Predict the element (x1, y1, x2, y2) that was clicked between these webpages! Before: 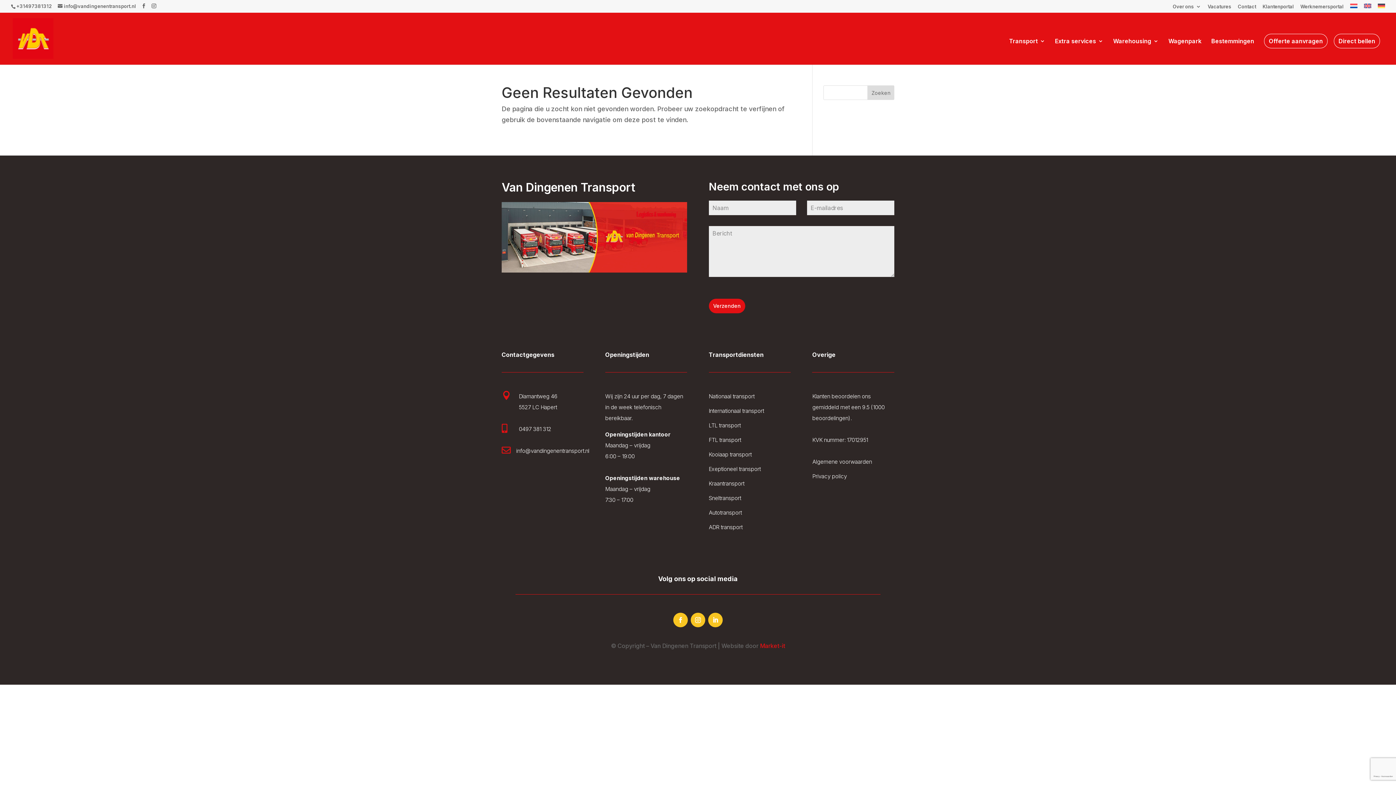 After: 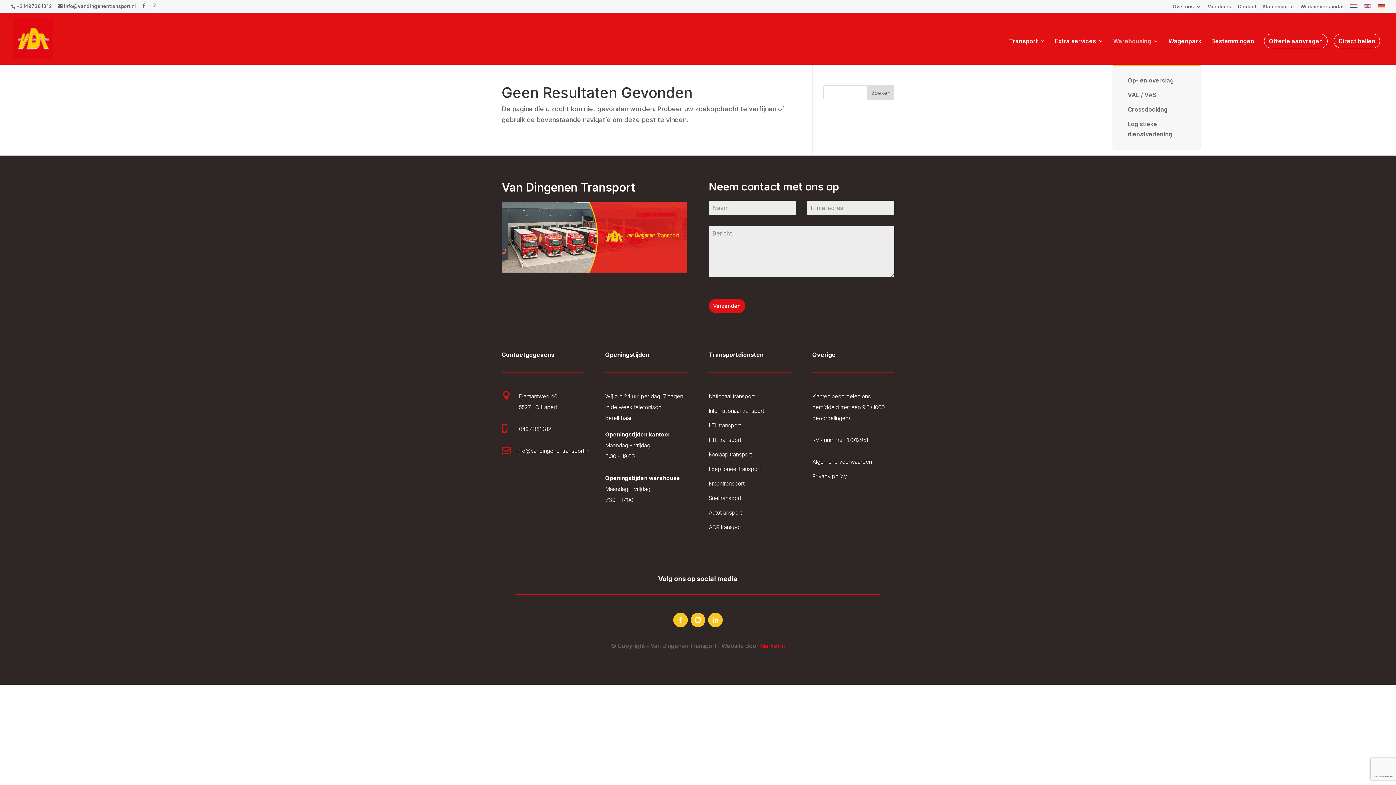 Action: bbox: (1113, 38, 1158, 64) label: Warehousing